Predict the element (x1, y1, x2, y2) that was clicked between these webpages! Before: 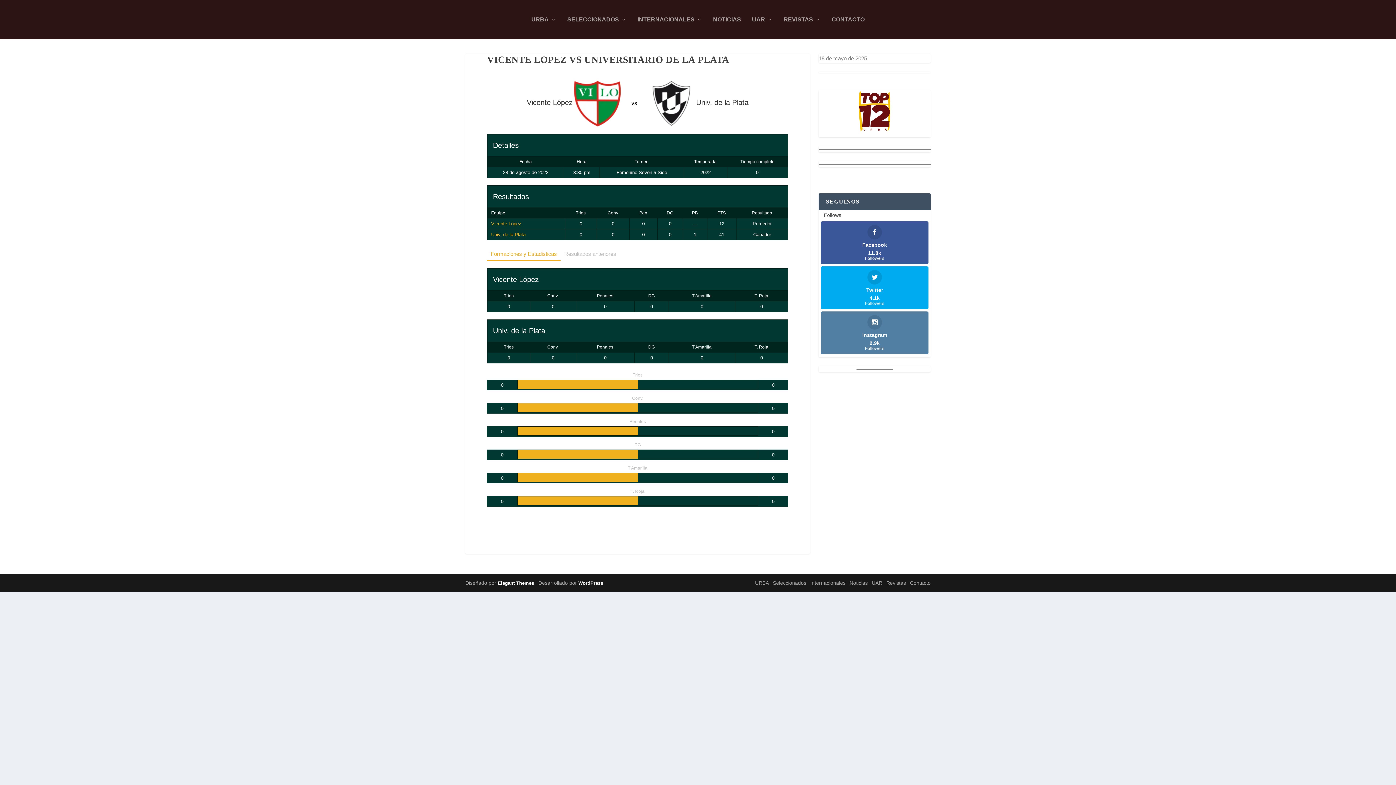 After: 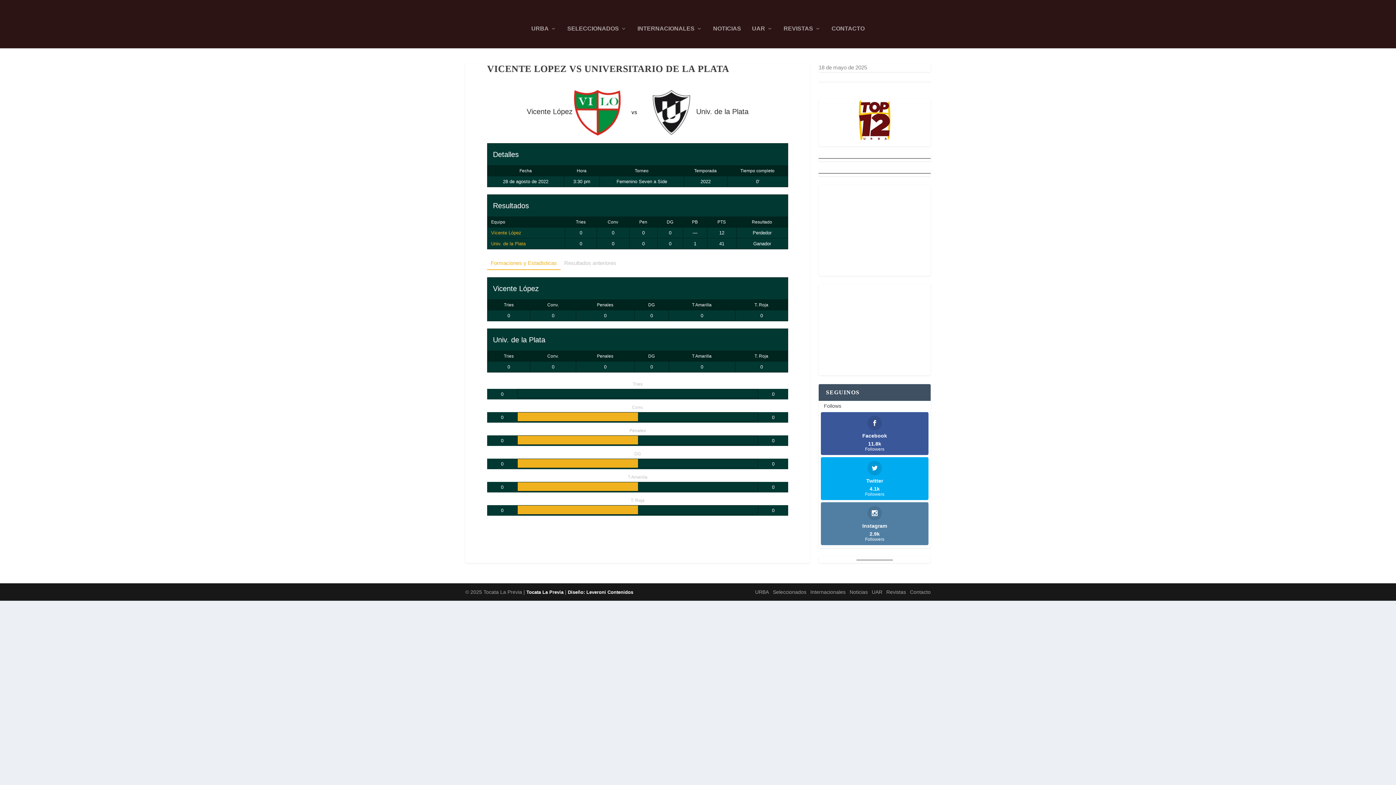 Action: label: Formaciones y Estadisticas bbox: (487, 247, 560, 261)